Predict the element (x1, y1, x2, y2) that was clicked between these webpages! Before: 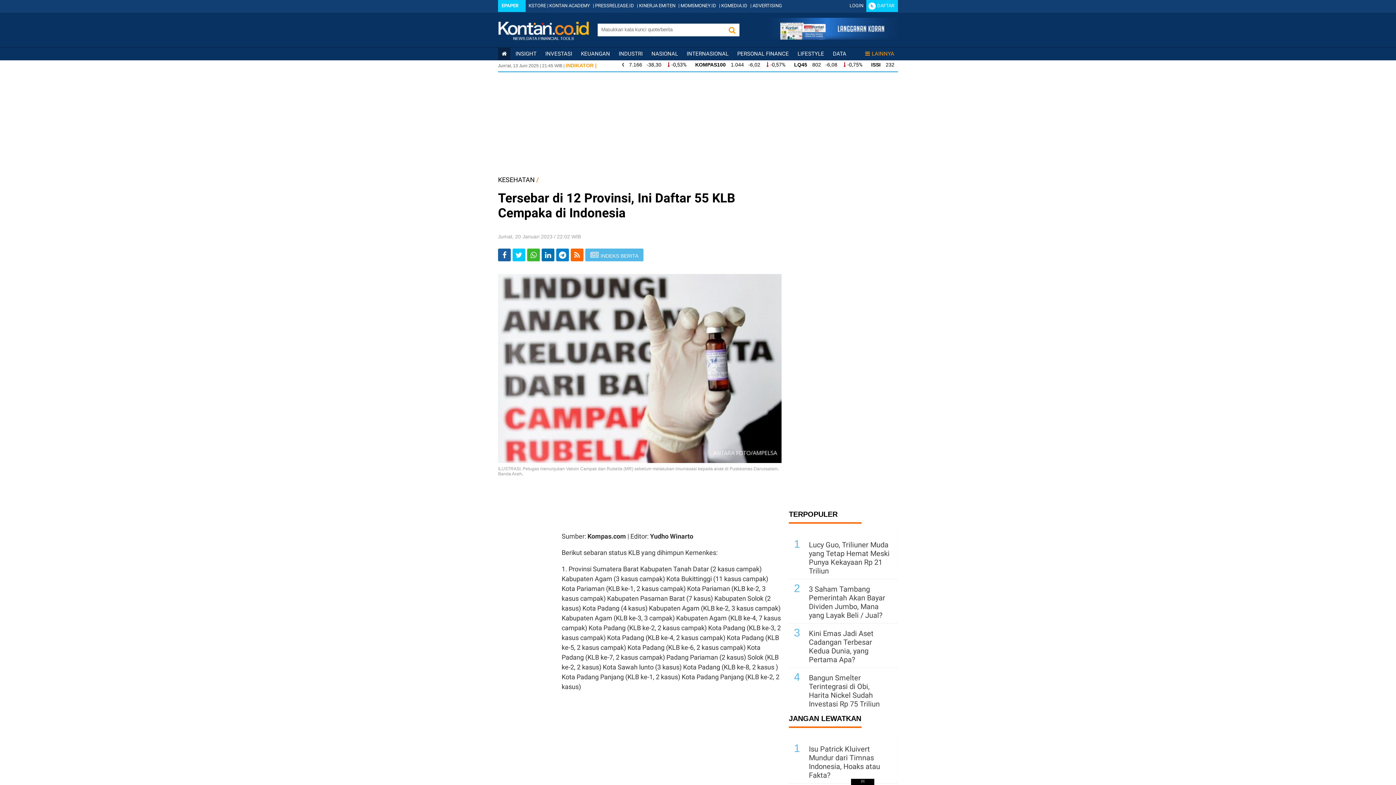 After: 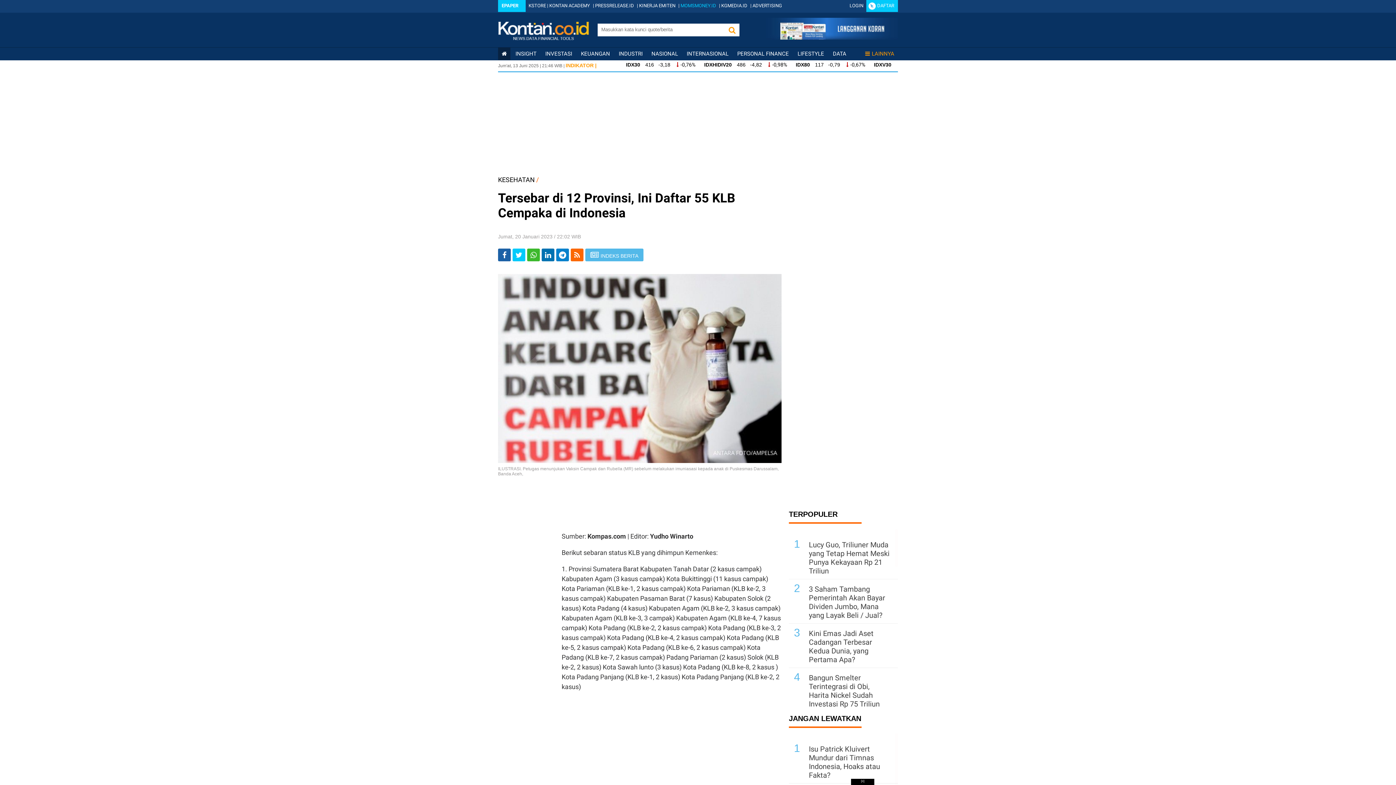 Action: label: MOMSMONEY.ID bbox: (680, 2, 716, 8)